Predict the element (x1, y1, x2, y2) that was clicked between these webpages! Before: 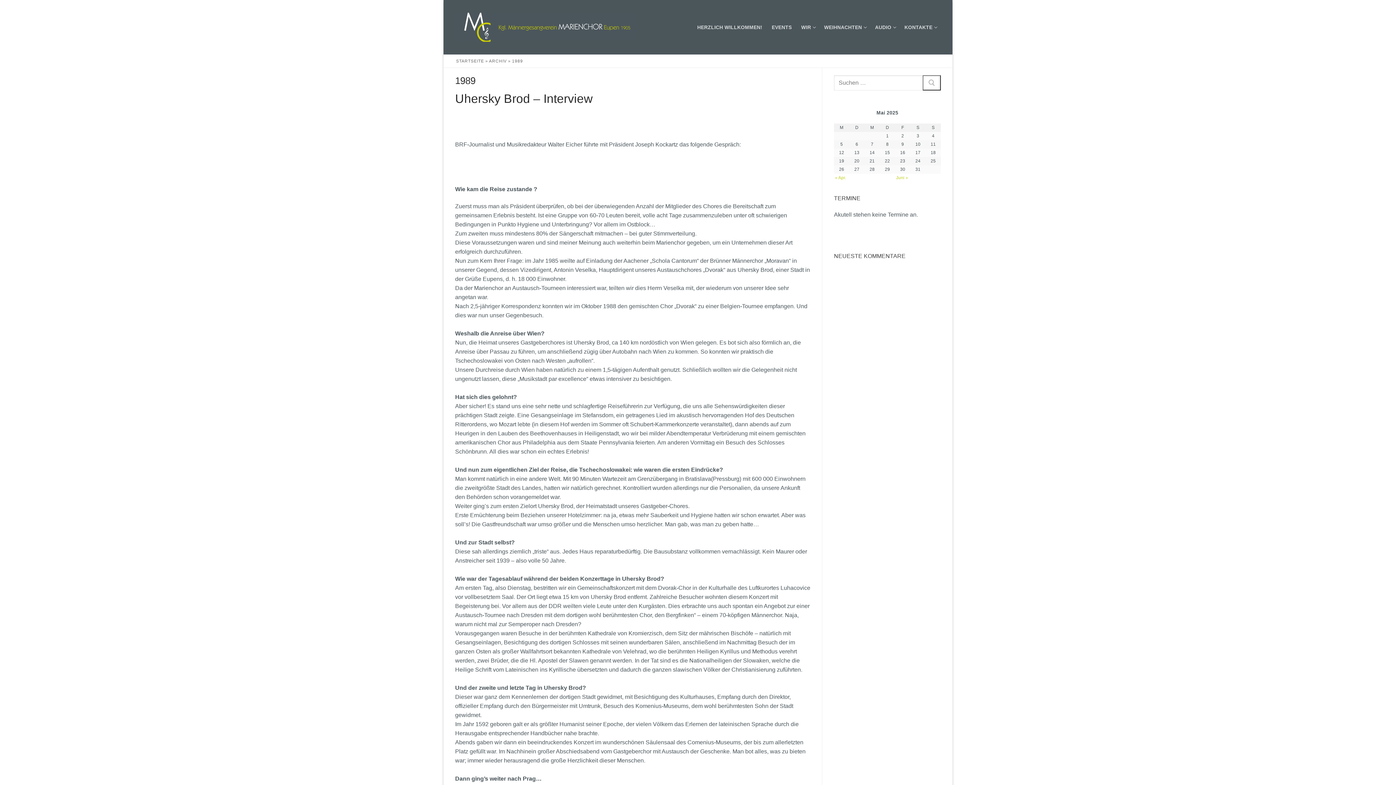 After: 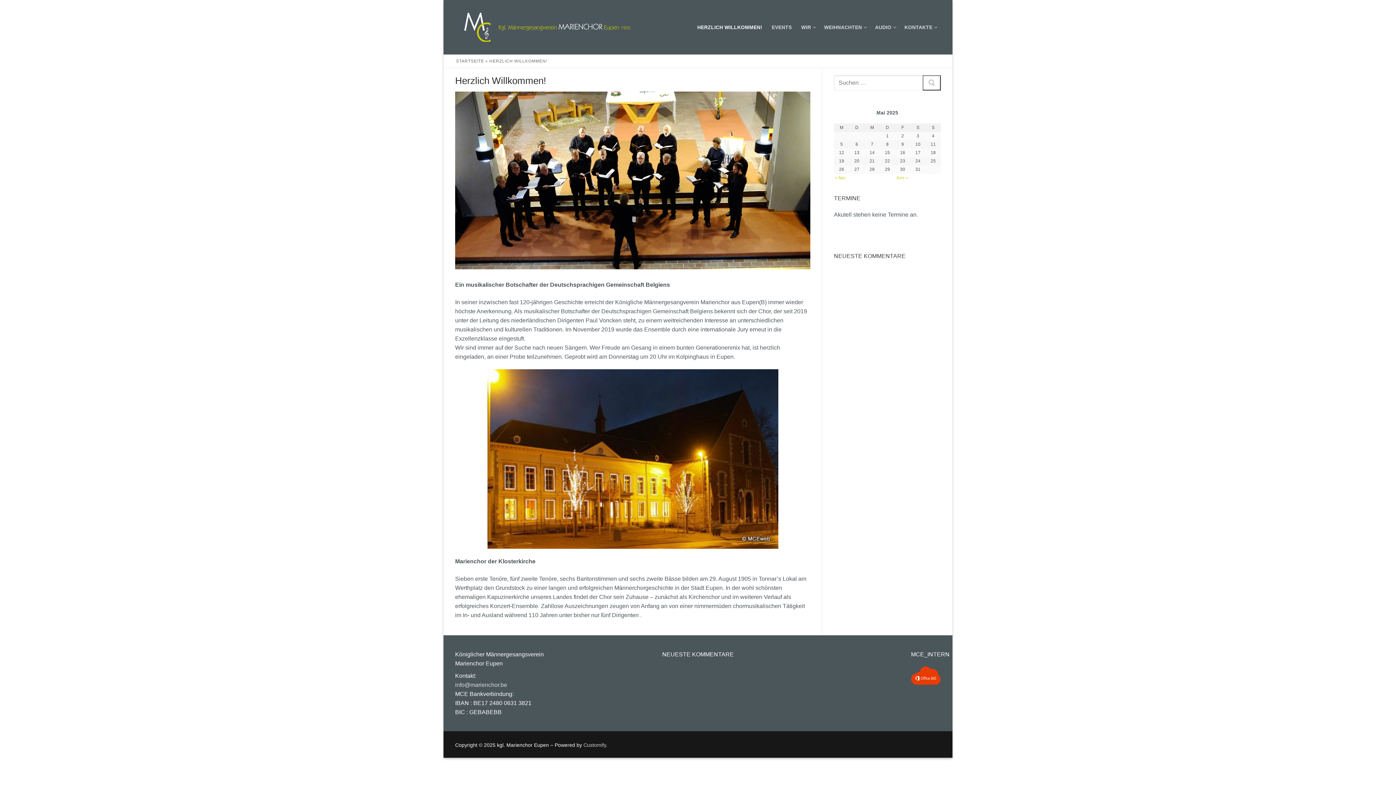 Action: bbox: (692, 20, 767, 34) label: HERZLICH WILLKOMMEN!